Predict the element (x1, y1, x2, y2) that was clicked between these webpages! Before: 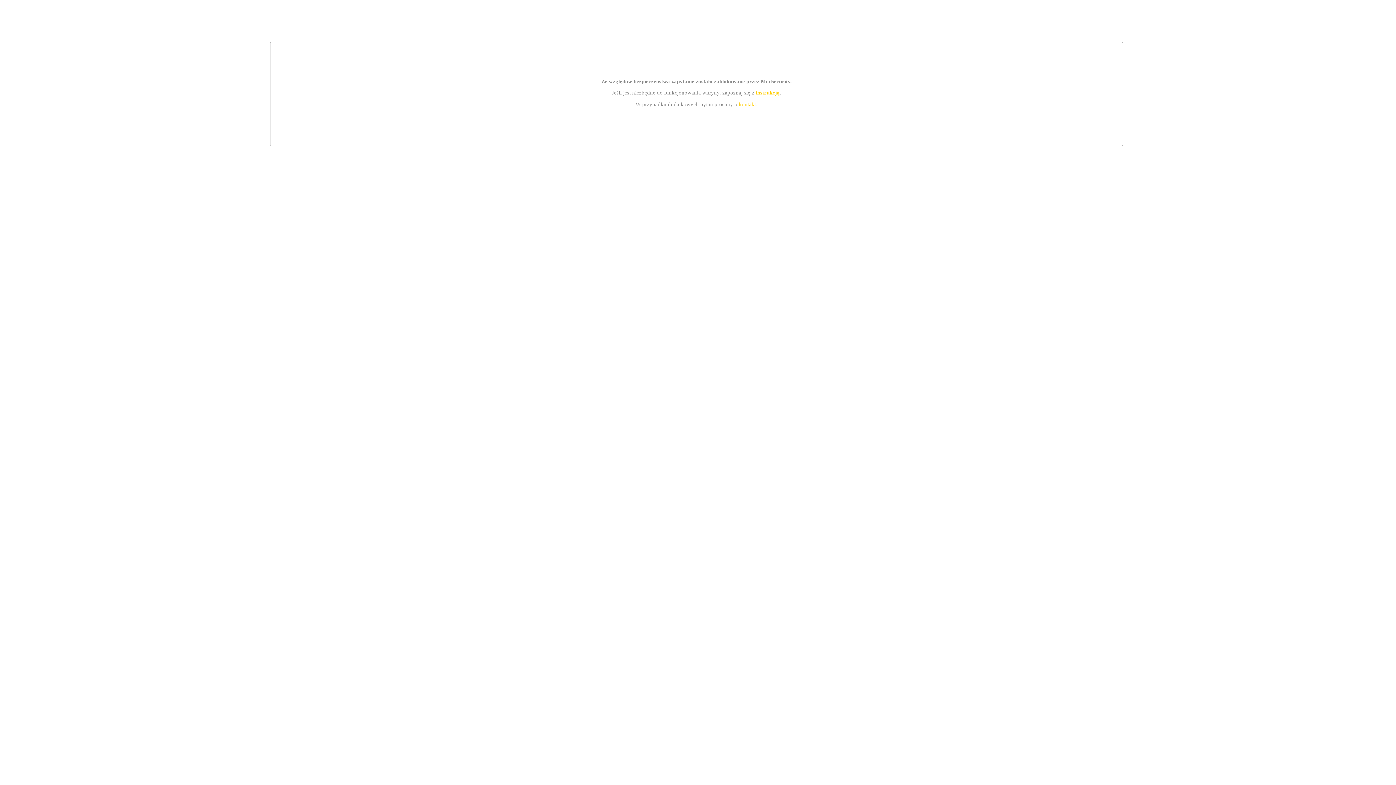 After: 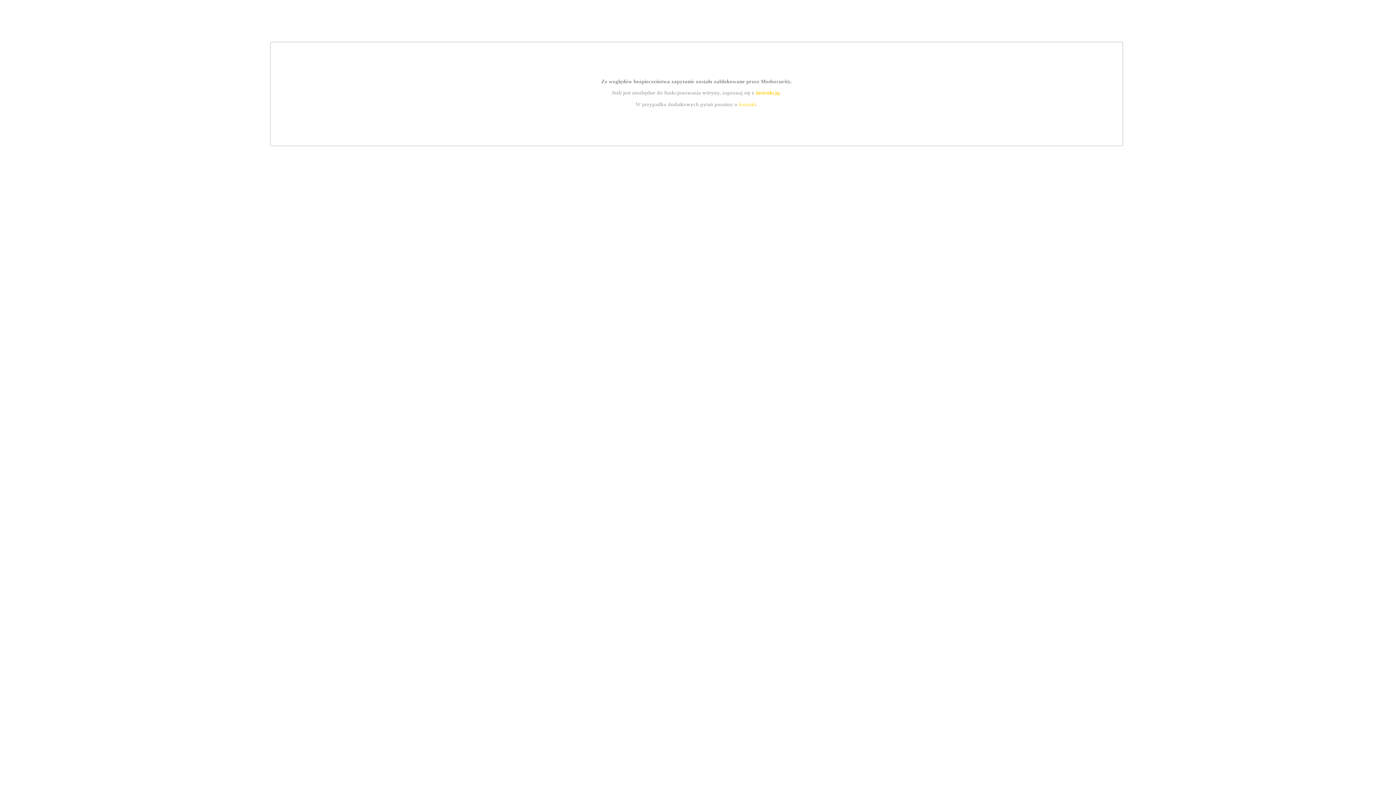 Action: bbox: (755, 89, 779, 95) label: instrukcją